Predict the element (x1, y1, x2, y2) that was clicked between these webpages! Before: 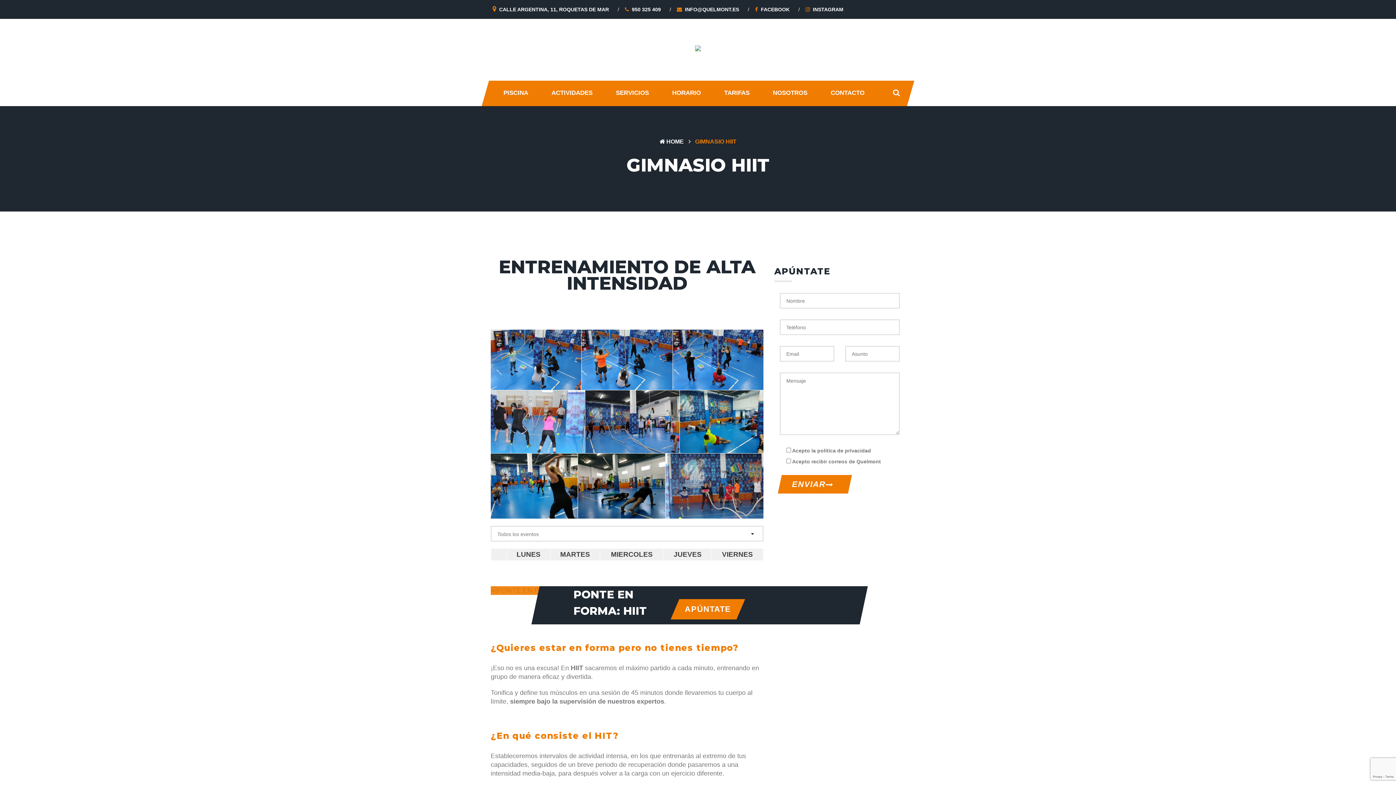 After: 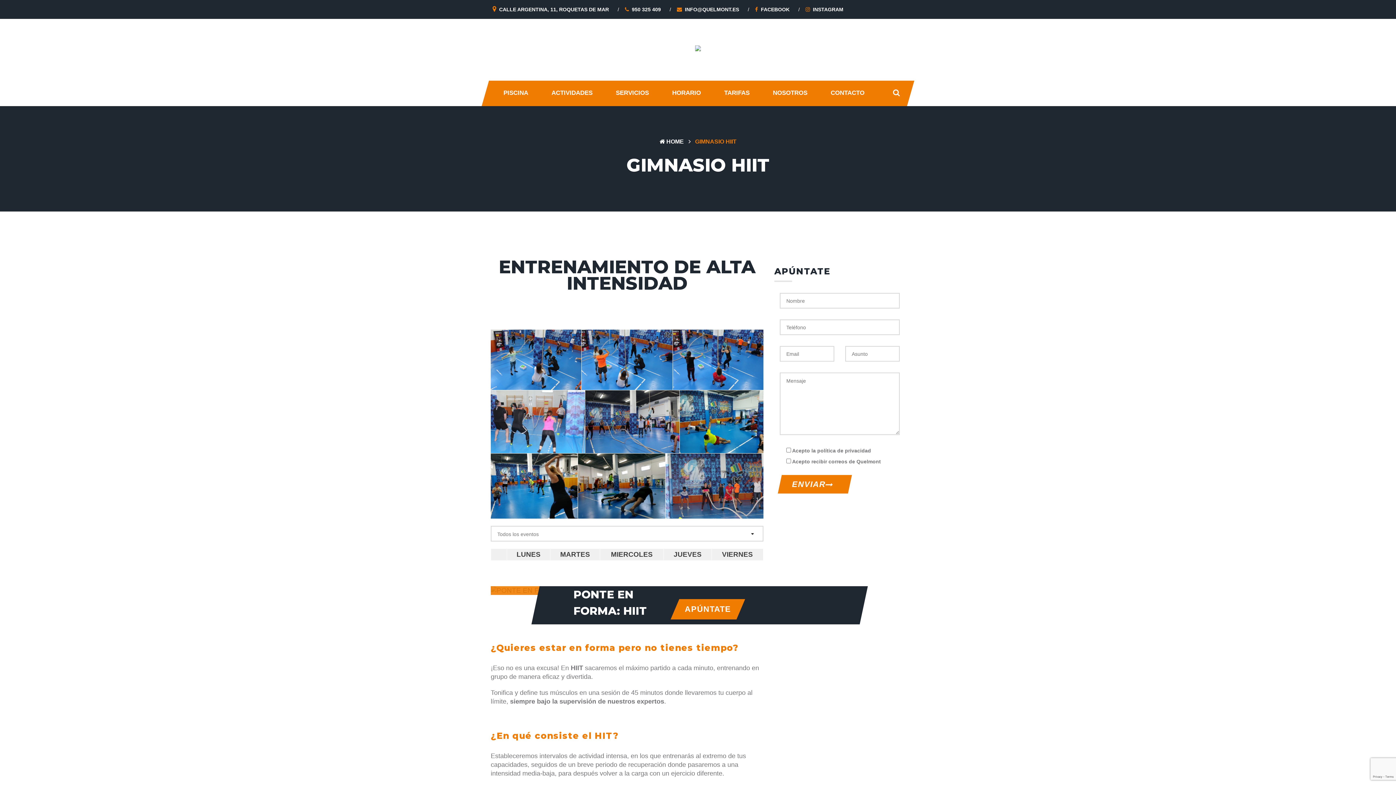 Action: bbox: (813, 6, 843, 12) label: INSTAGRAM